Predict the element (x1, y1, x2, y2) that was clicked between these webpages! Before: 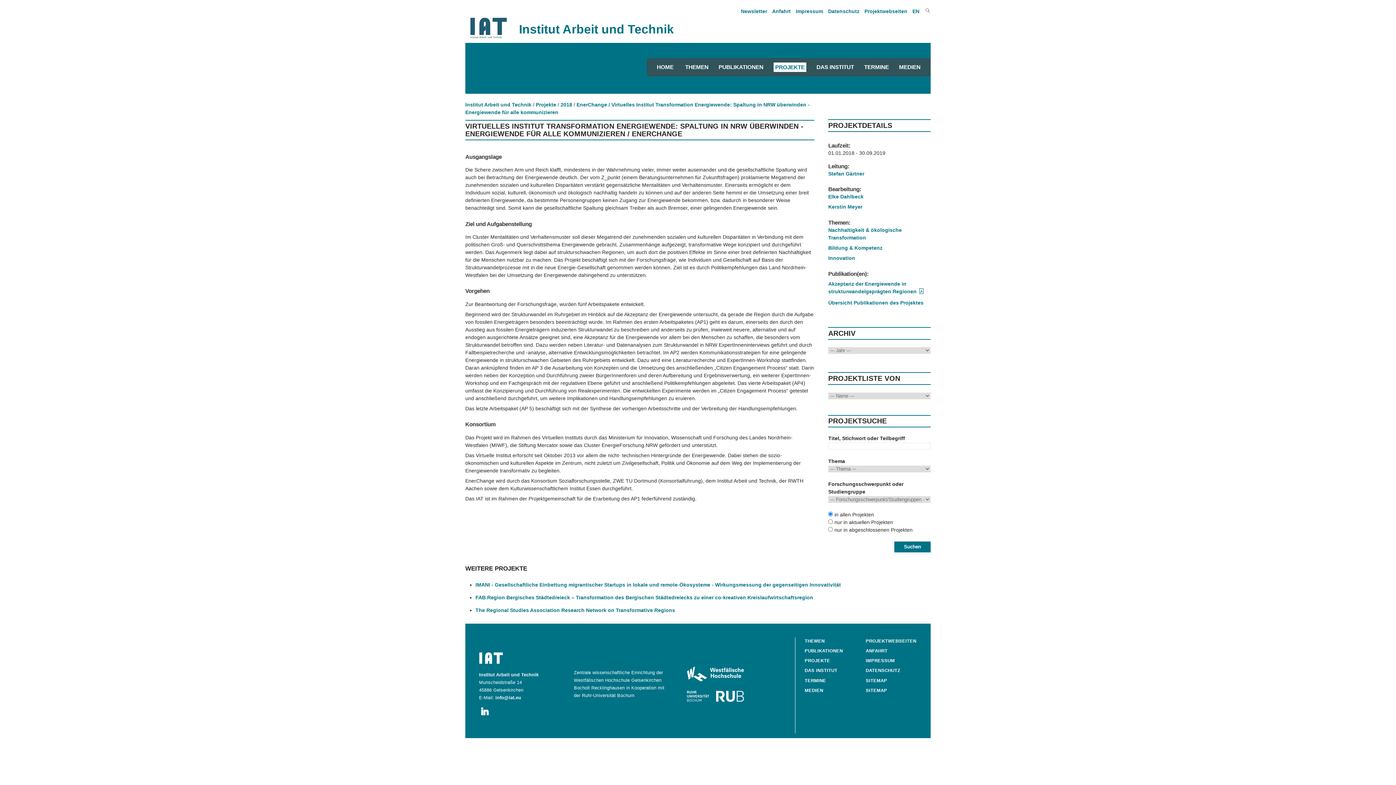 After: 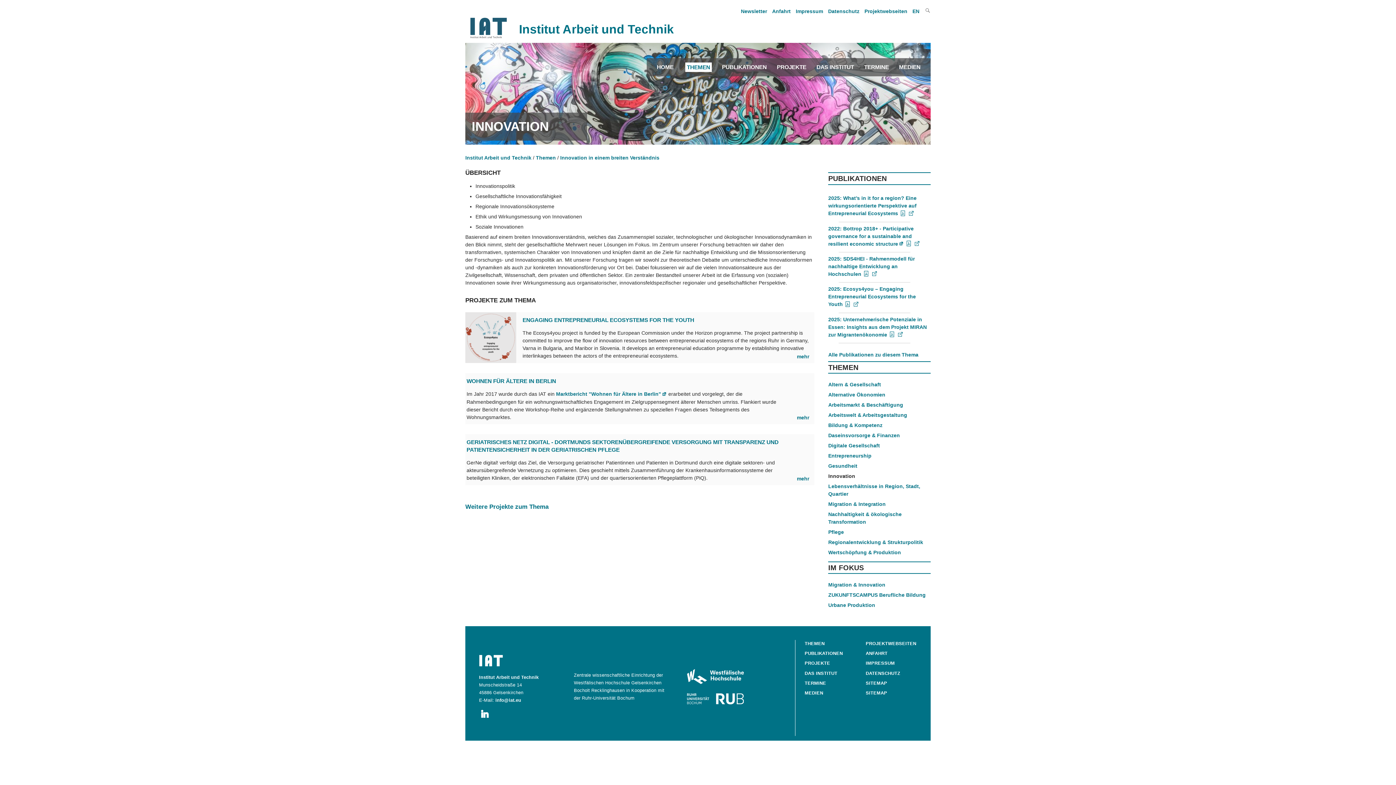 Action: bbox: (828, 255, 855, 263) label: Innovation